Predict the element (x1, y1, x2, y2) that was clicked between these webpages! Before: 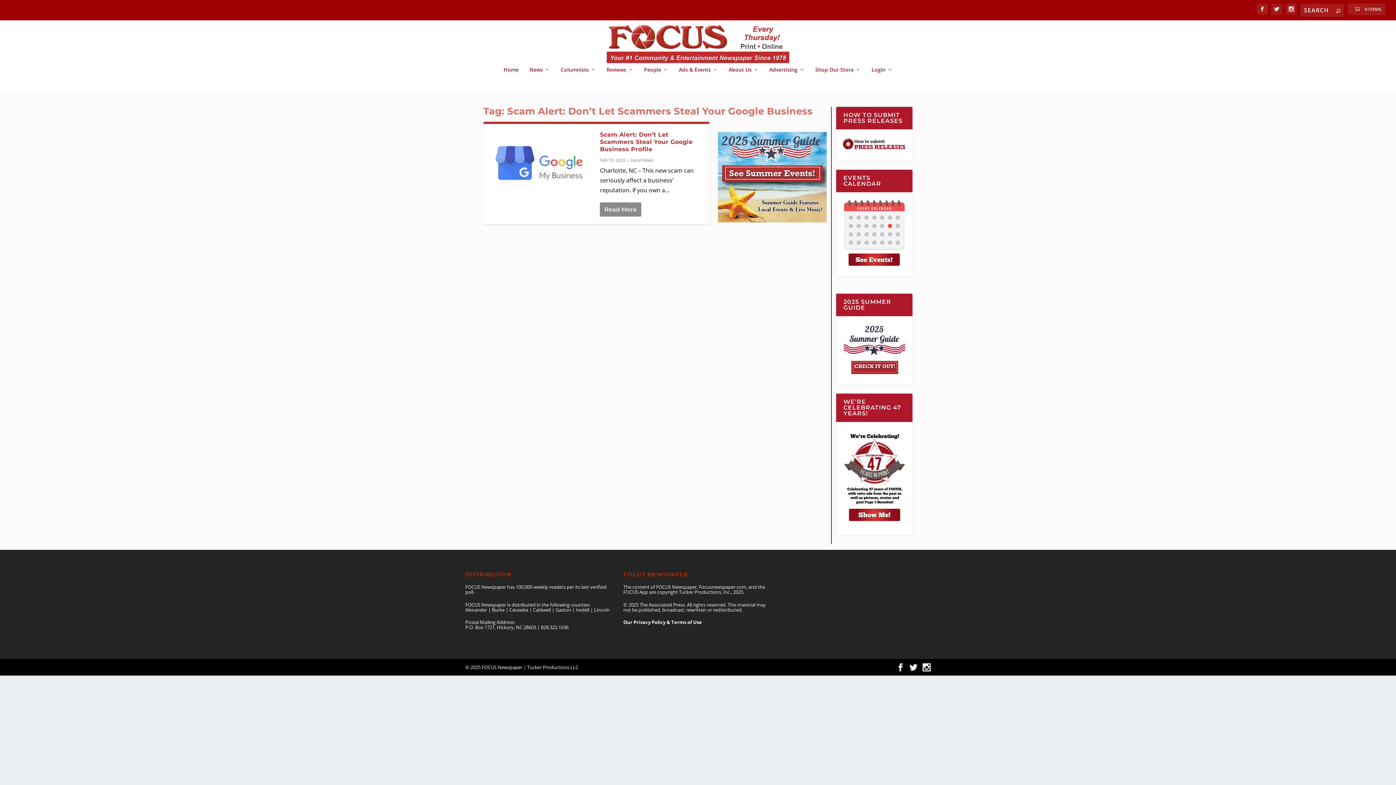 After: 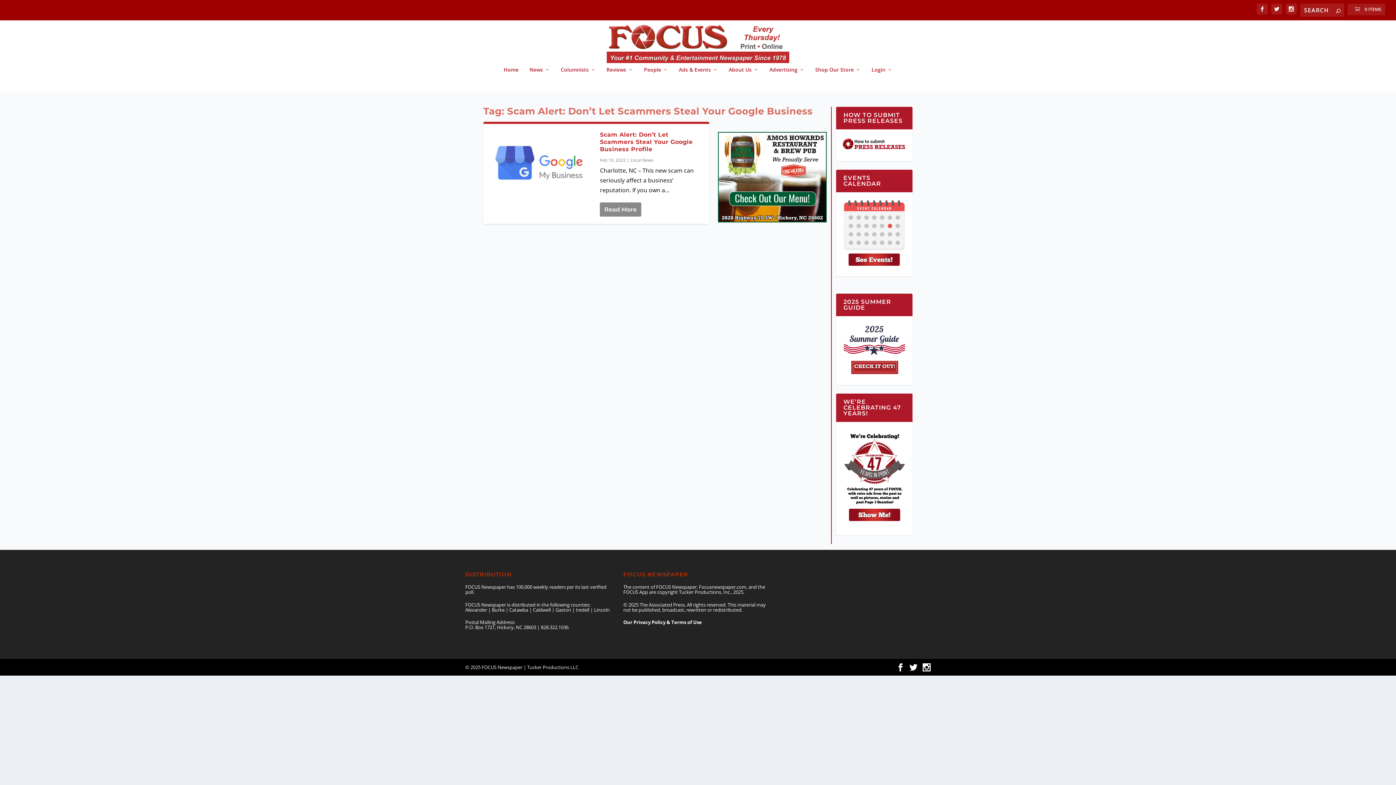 Action: bbox: (841, 429, 907, 529)